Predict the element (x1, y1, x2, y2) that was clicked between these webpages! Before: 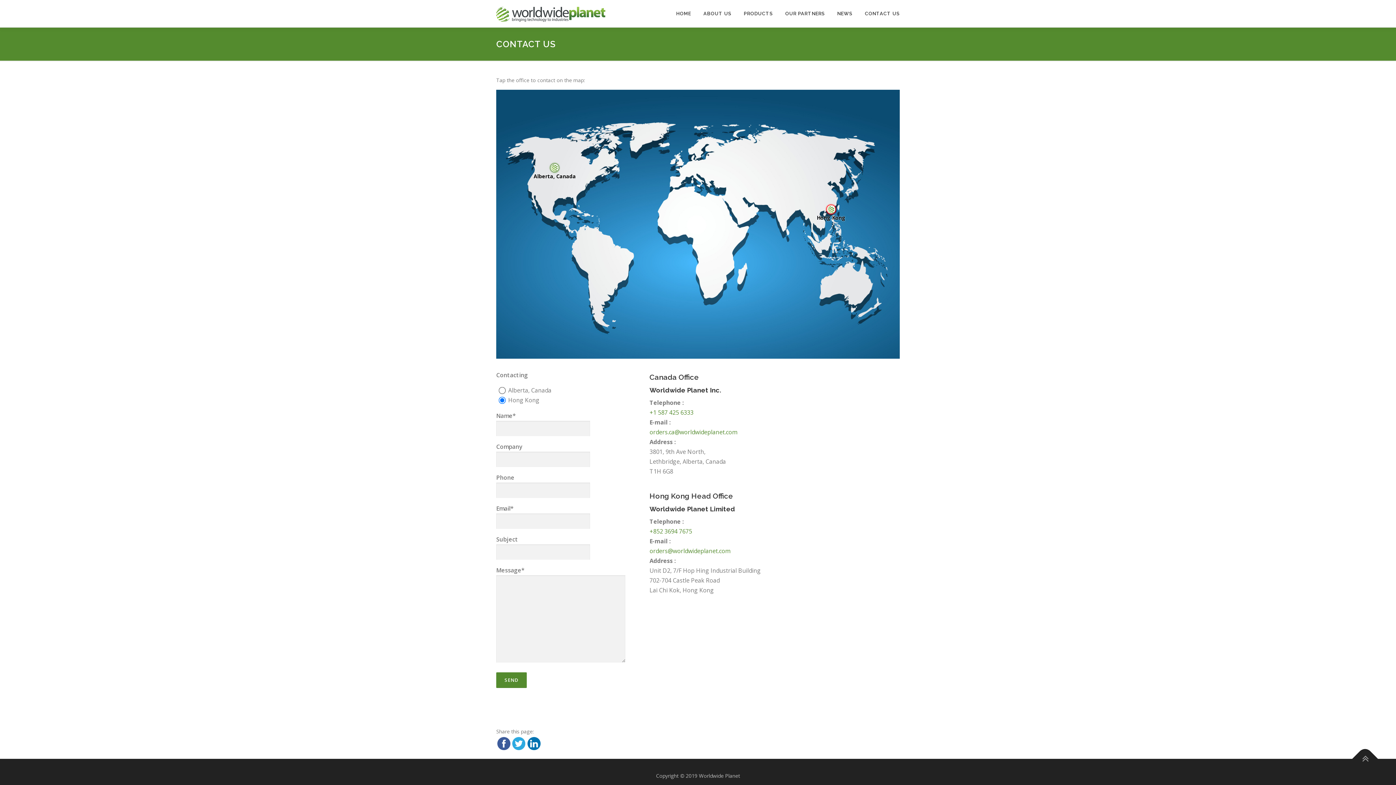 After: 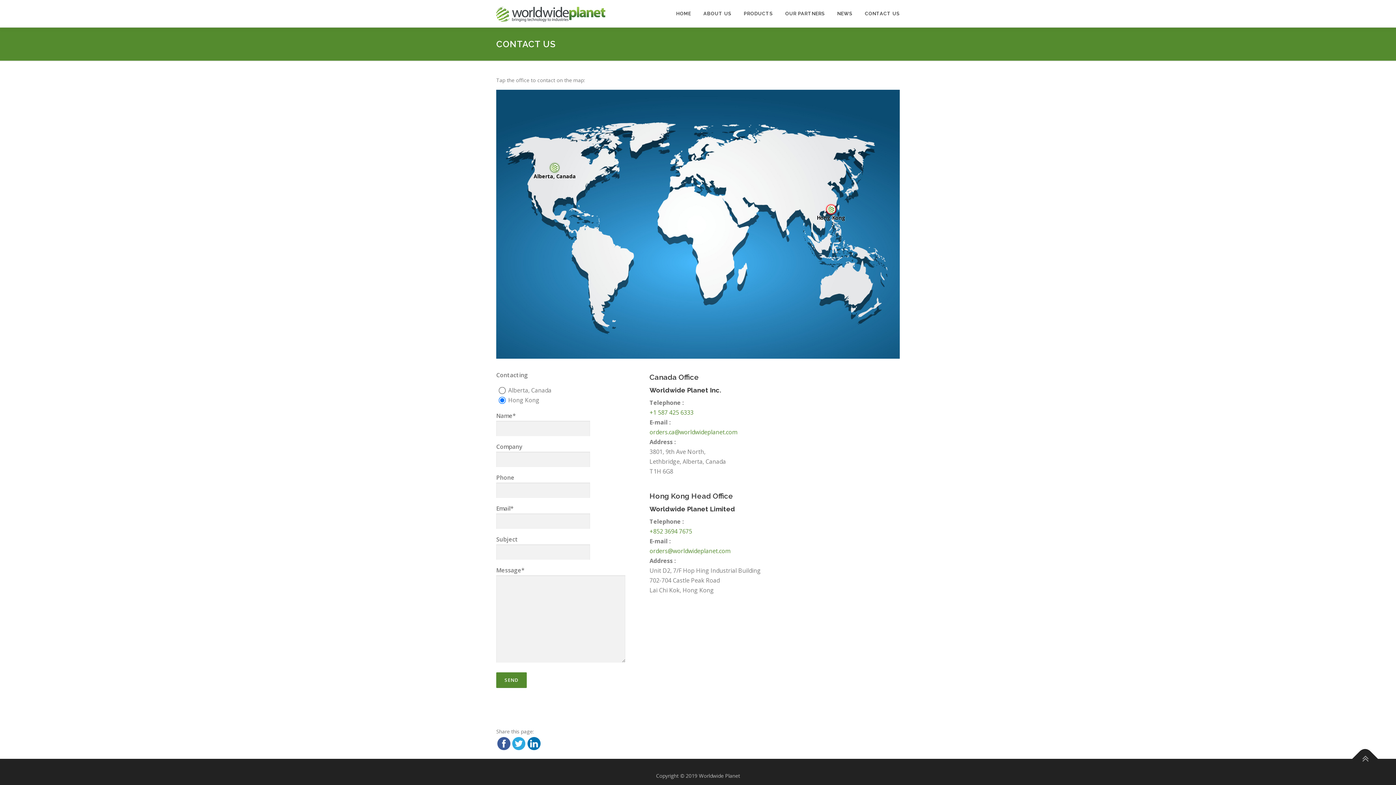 Action: label: CONTACT US bbox: (858, 0, 900, 27)